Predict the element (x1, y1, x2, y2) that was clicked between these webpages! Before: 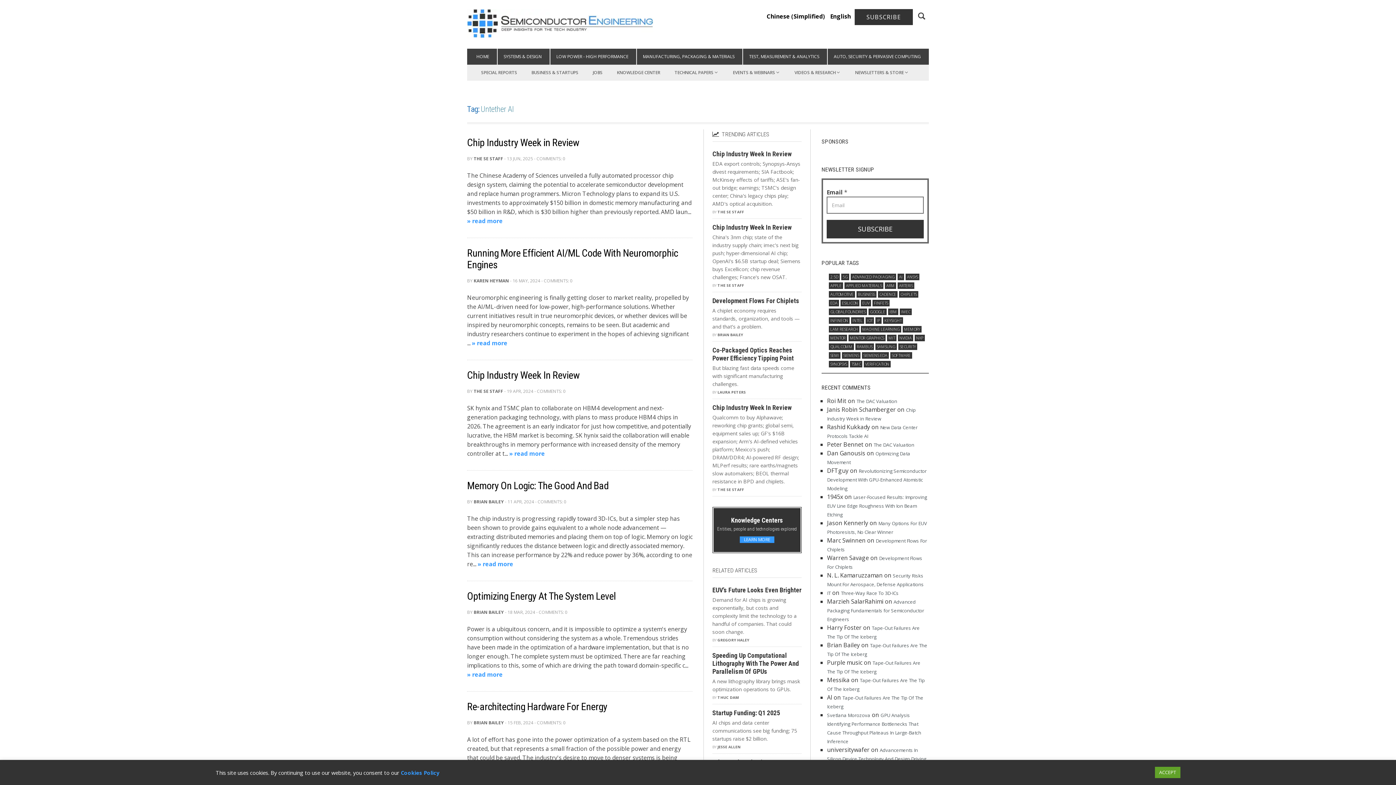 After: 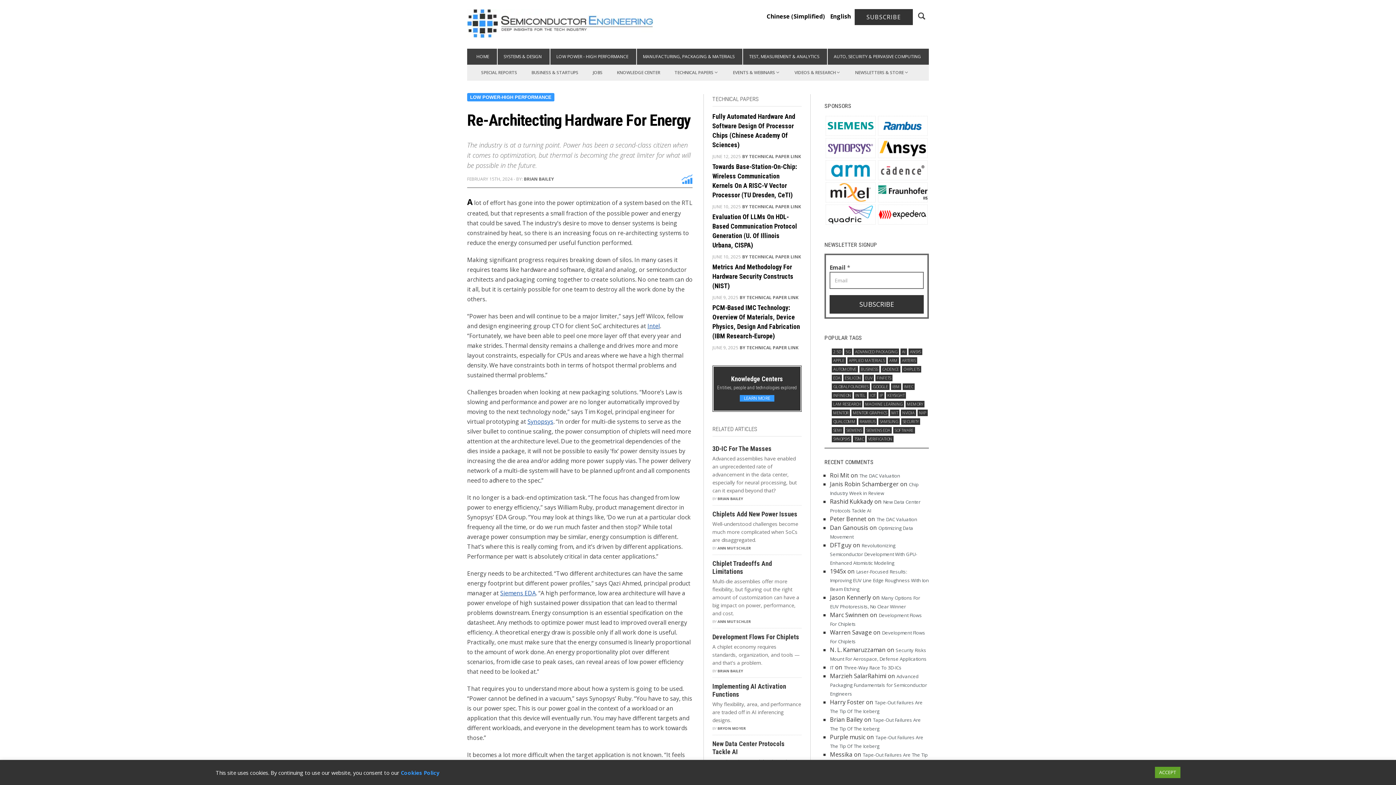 Action: bbox: (467, 669, 692, 680) label: Re-architecting Hardware For Energy